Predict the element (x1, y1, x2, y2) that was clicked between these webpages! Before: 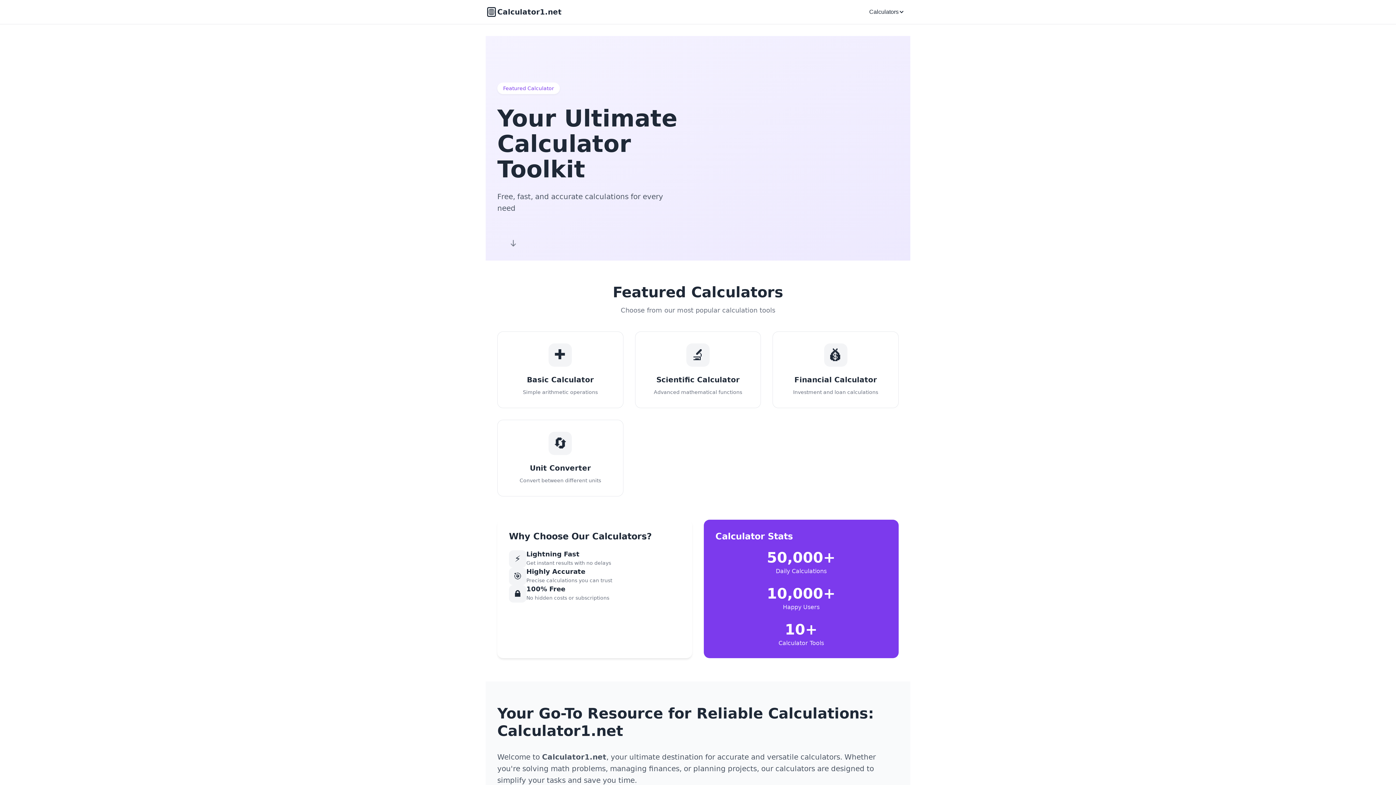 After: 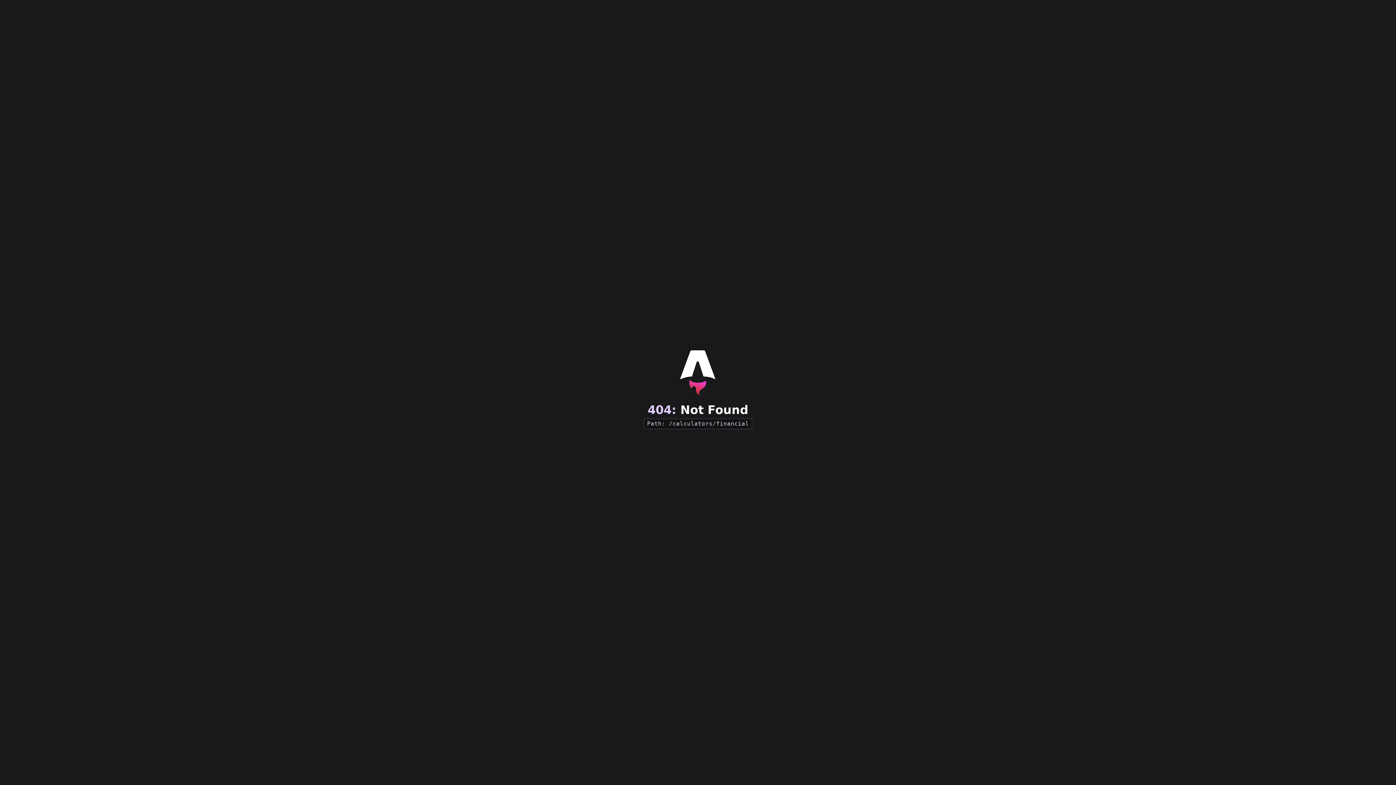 Action: bbox: (772, 331, 898, 408) label: 💰
Financial Calculator

Investment and loan calculations